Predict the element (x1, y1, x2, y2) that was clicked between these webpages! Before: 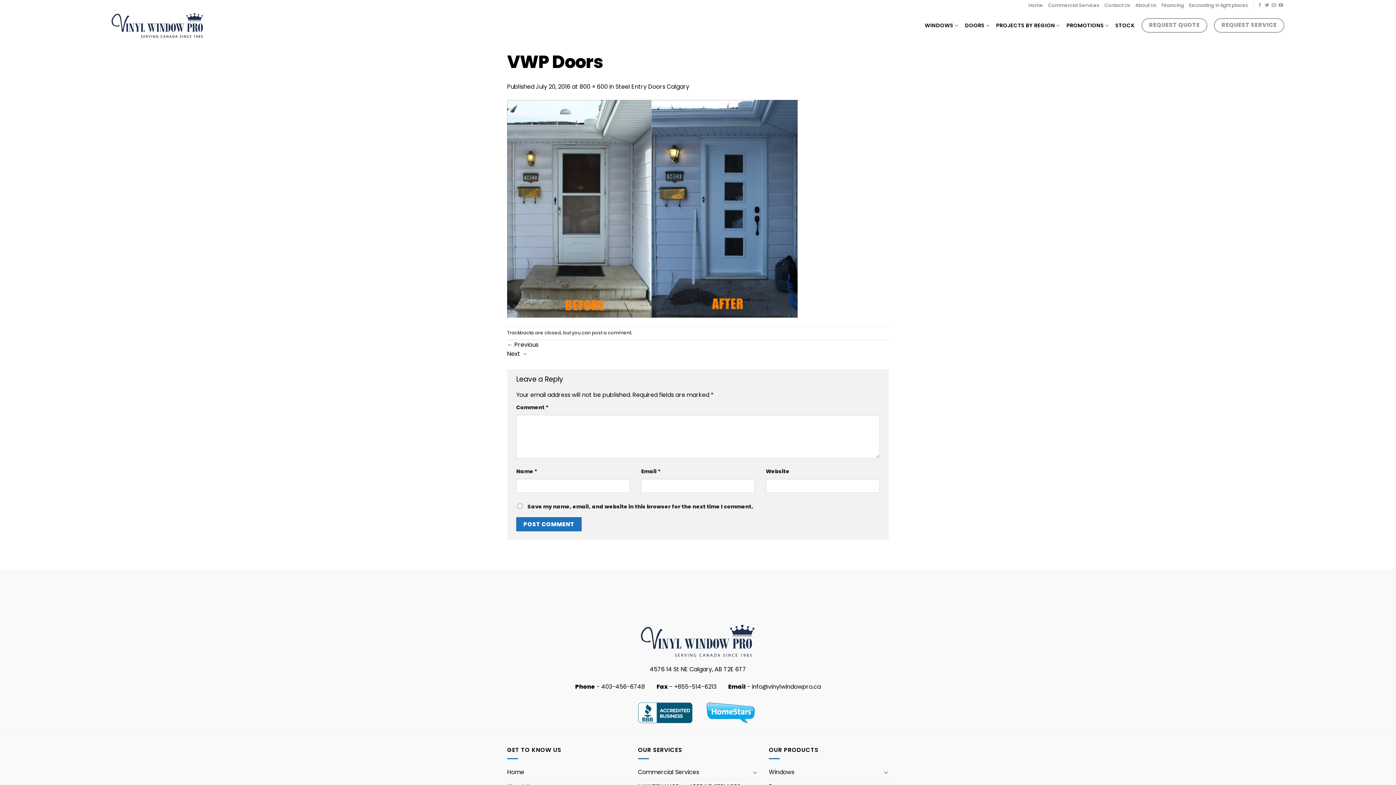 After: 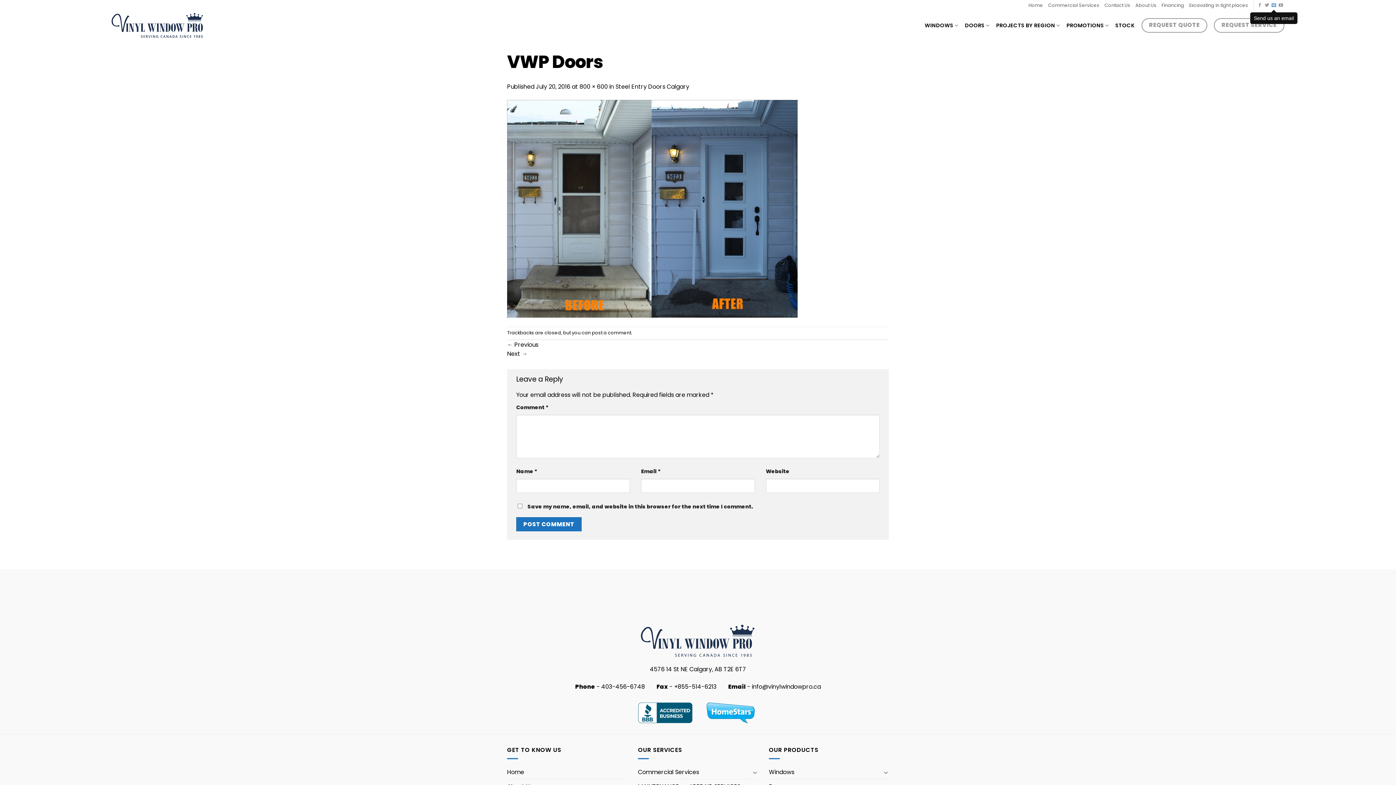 Action: bbox: (1272, 3, 1276, 8) label: Send us an email